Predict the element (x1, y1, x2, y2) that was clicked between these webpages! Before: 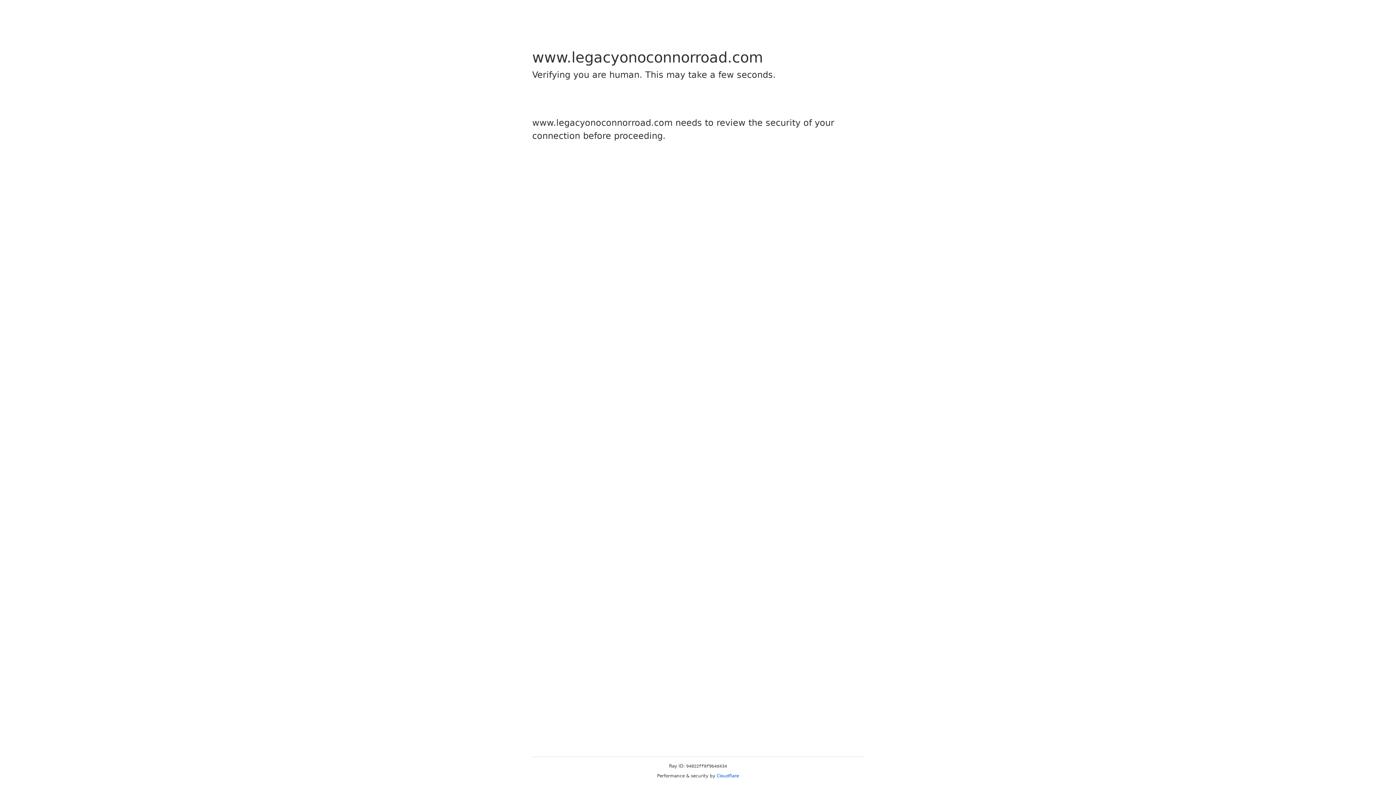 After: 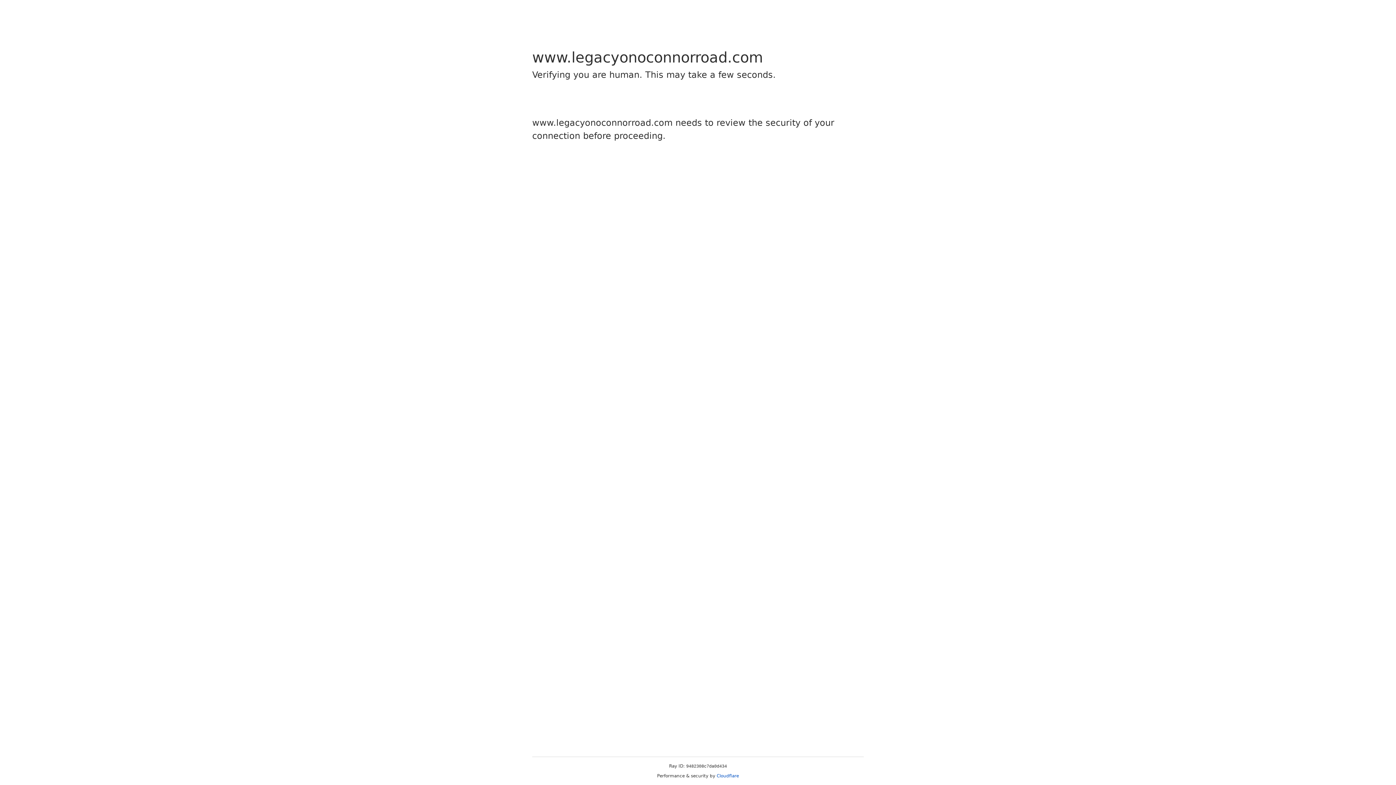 Action: label: Cloudflare bbox: (716, 773, 739, 778)